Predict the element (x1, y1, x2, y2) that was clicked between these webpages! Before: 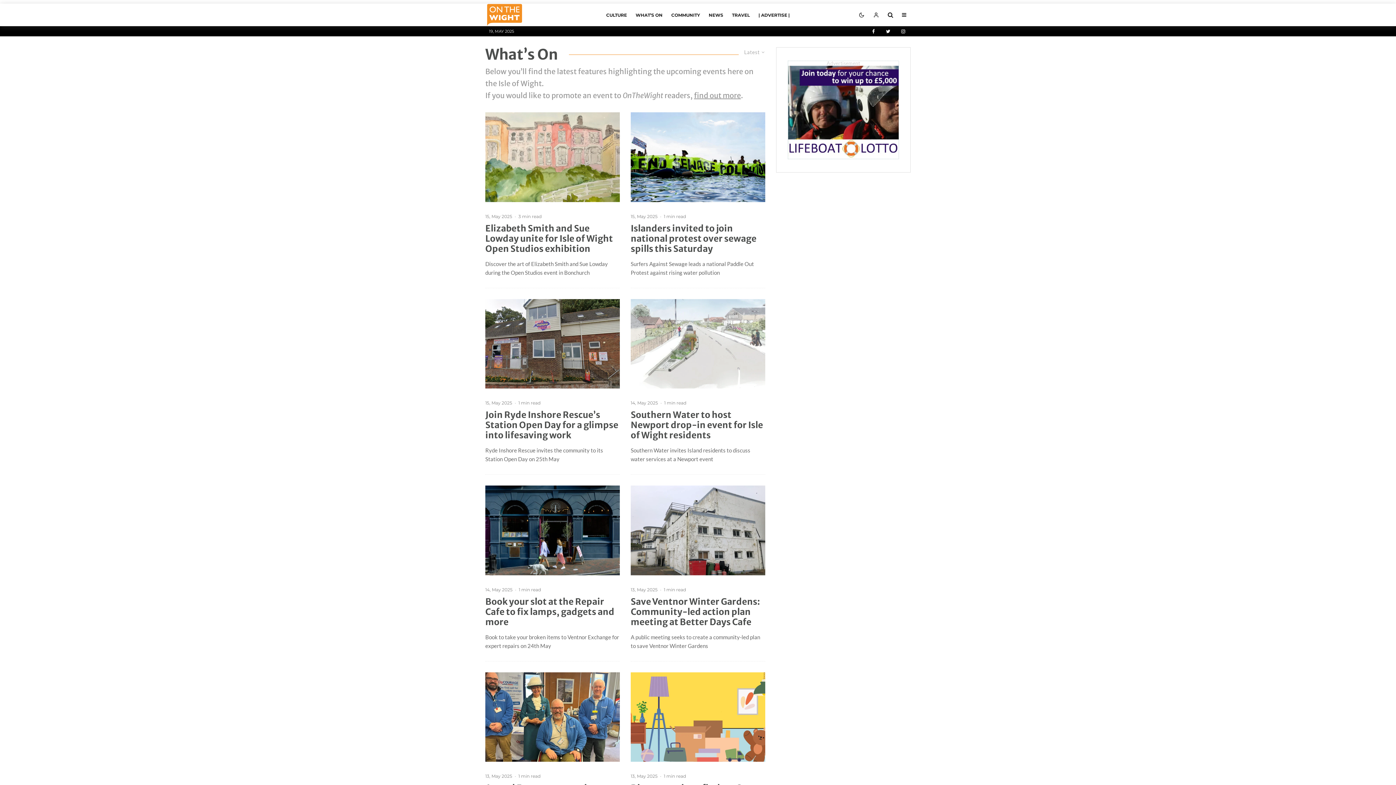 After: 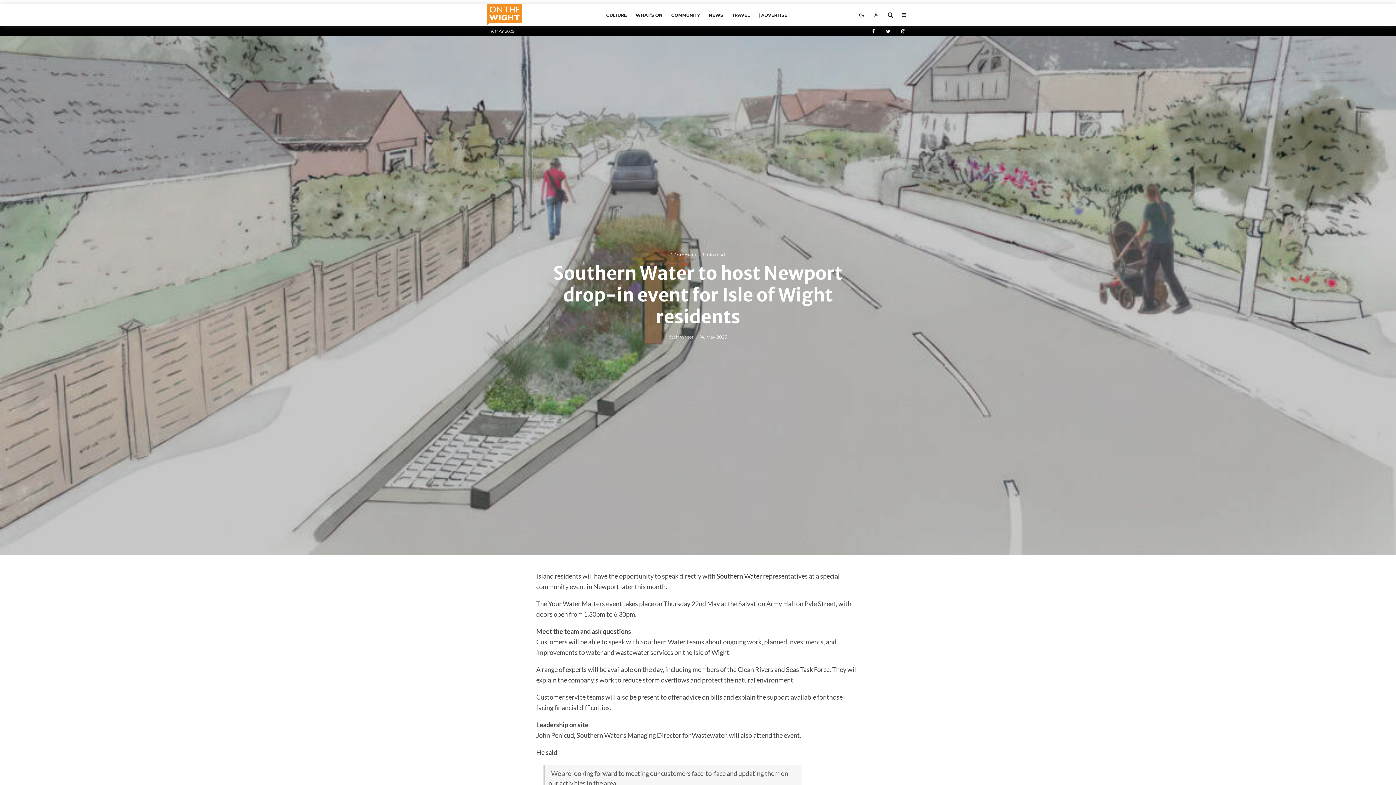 Action: label: Southern Water to host Newport drop-in event for Isle of Wight residents bbox: (630, 410, 765, 440)